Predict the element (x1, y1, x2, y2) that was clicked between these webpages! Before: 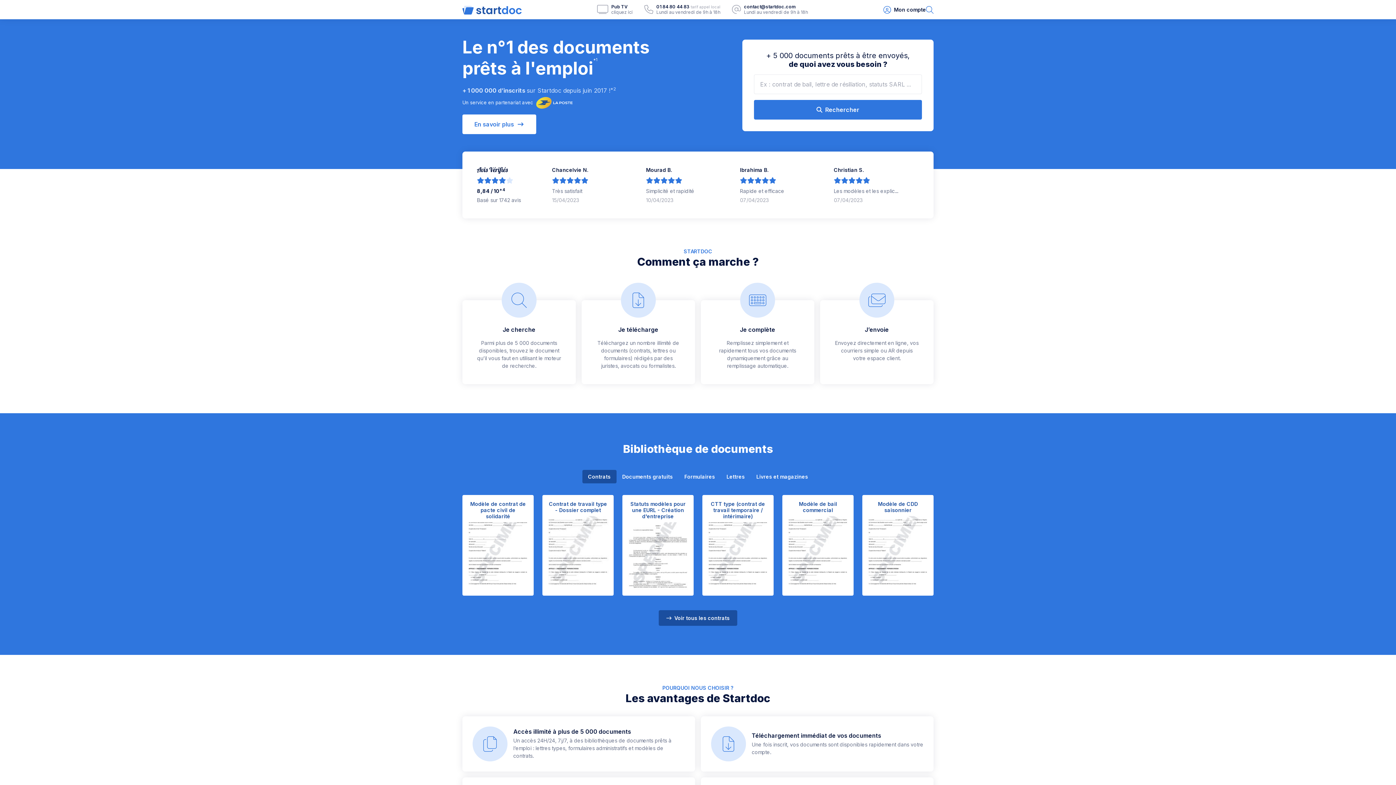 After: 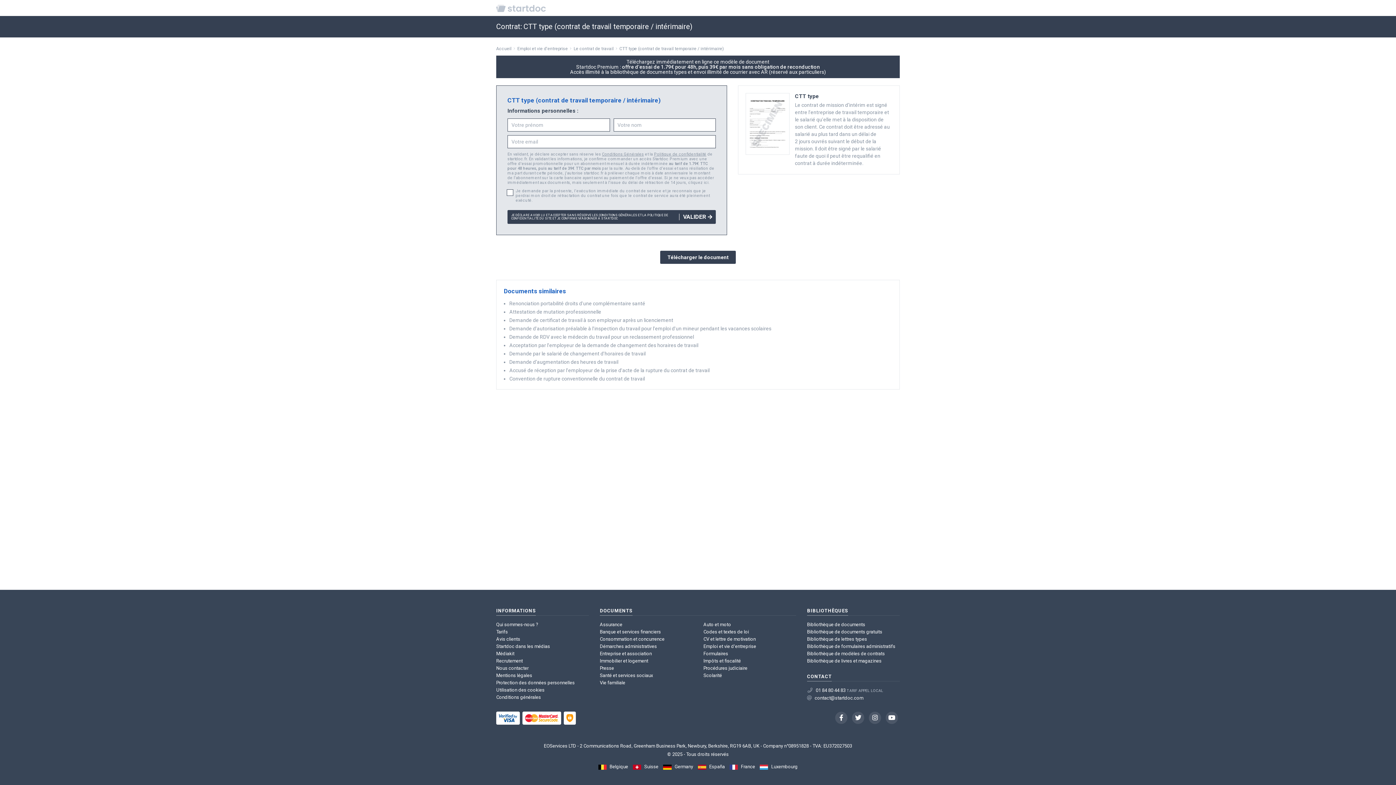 Action: bbox: (702, 495, 773, 596) label: CTT type (contrat de travail temporaire / intérimaire)